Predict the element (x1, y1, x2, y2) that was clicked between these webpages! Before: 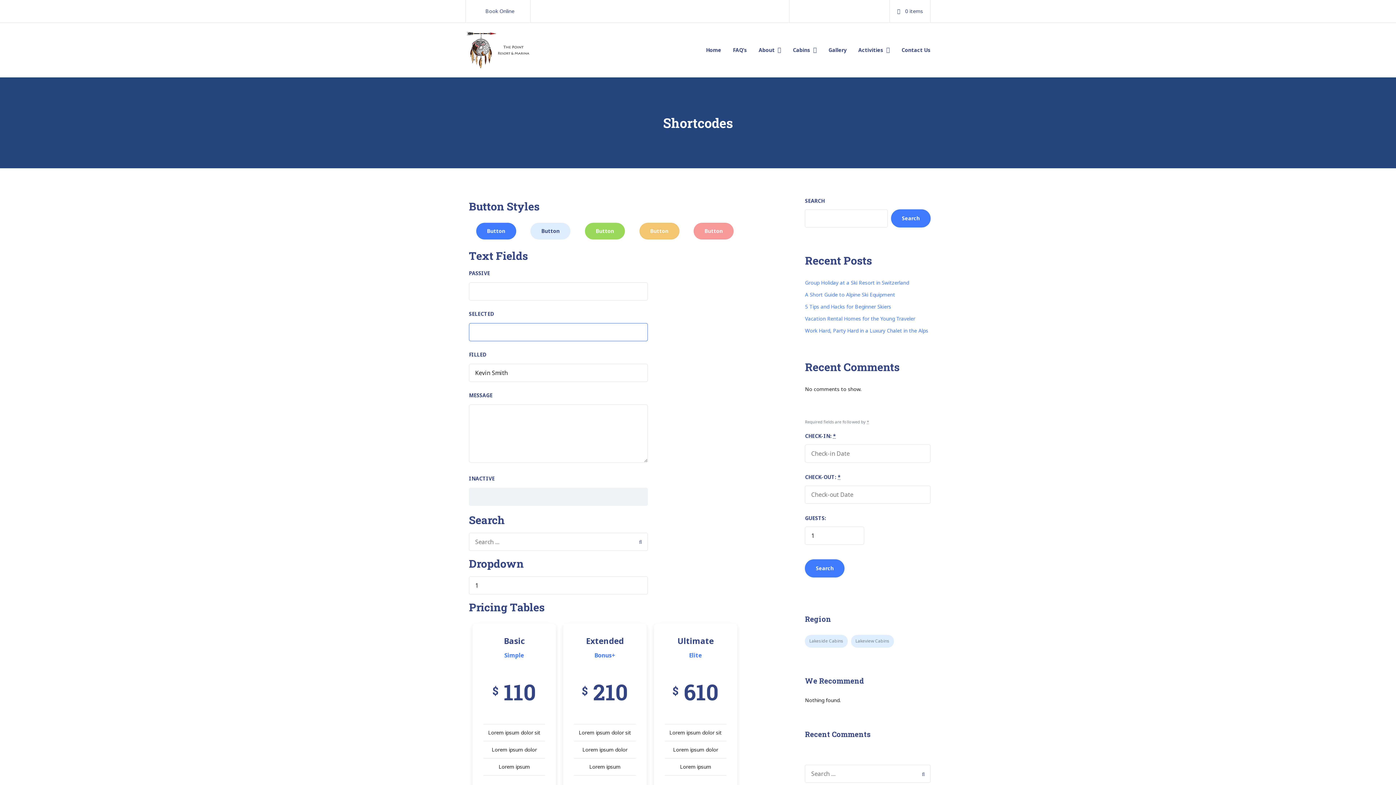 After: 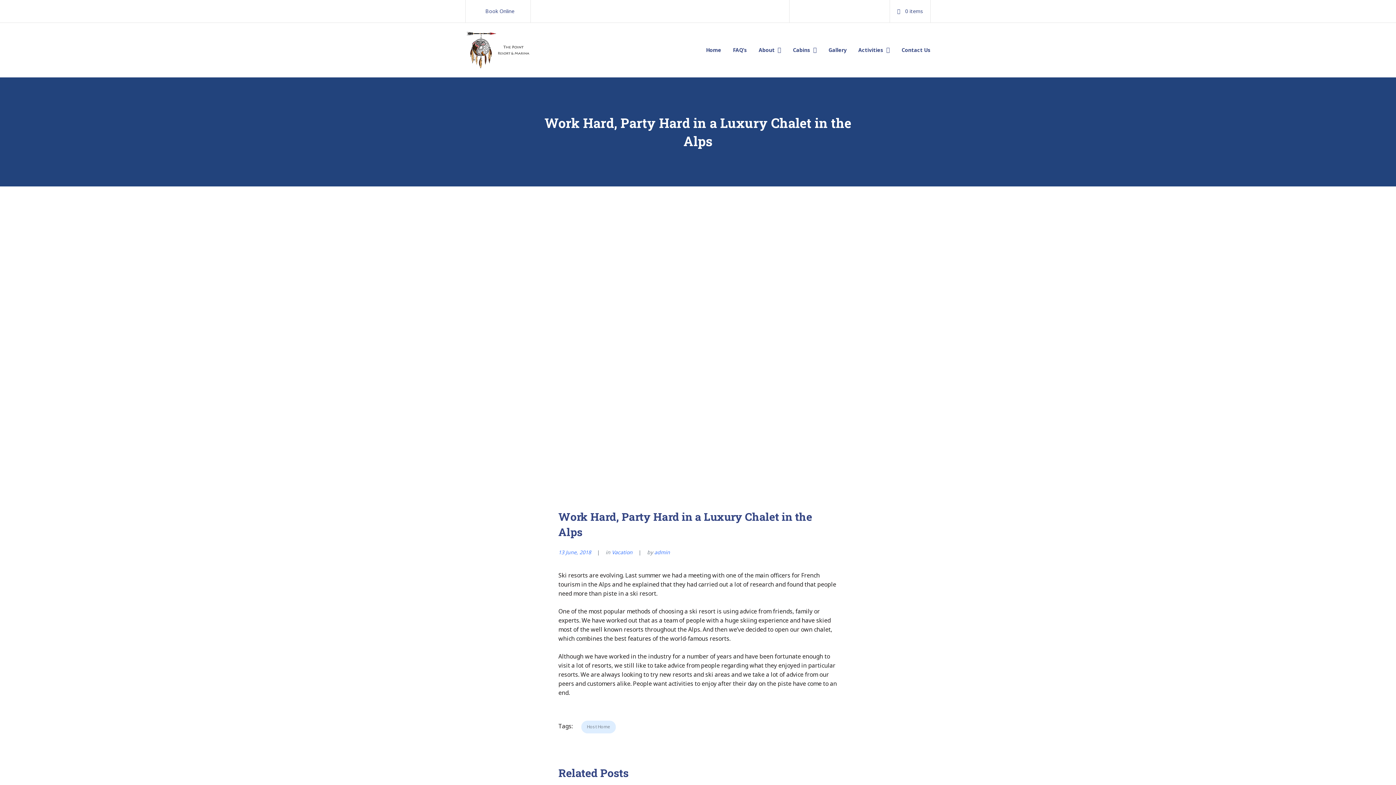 Action: bbox: (805, 327, 928, 334) label: Work Hard, Party Hard in a Luxury Chalet in the Alps